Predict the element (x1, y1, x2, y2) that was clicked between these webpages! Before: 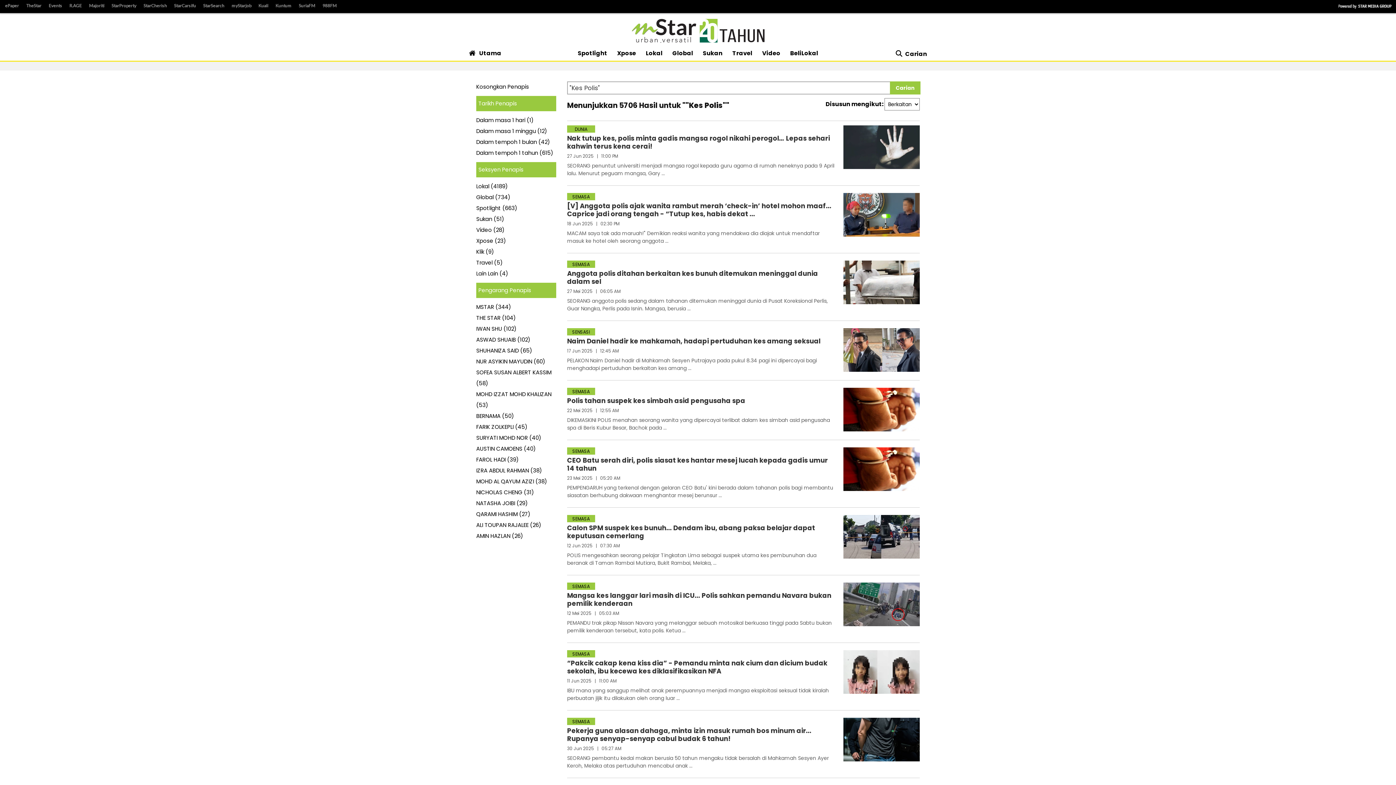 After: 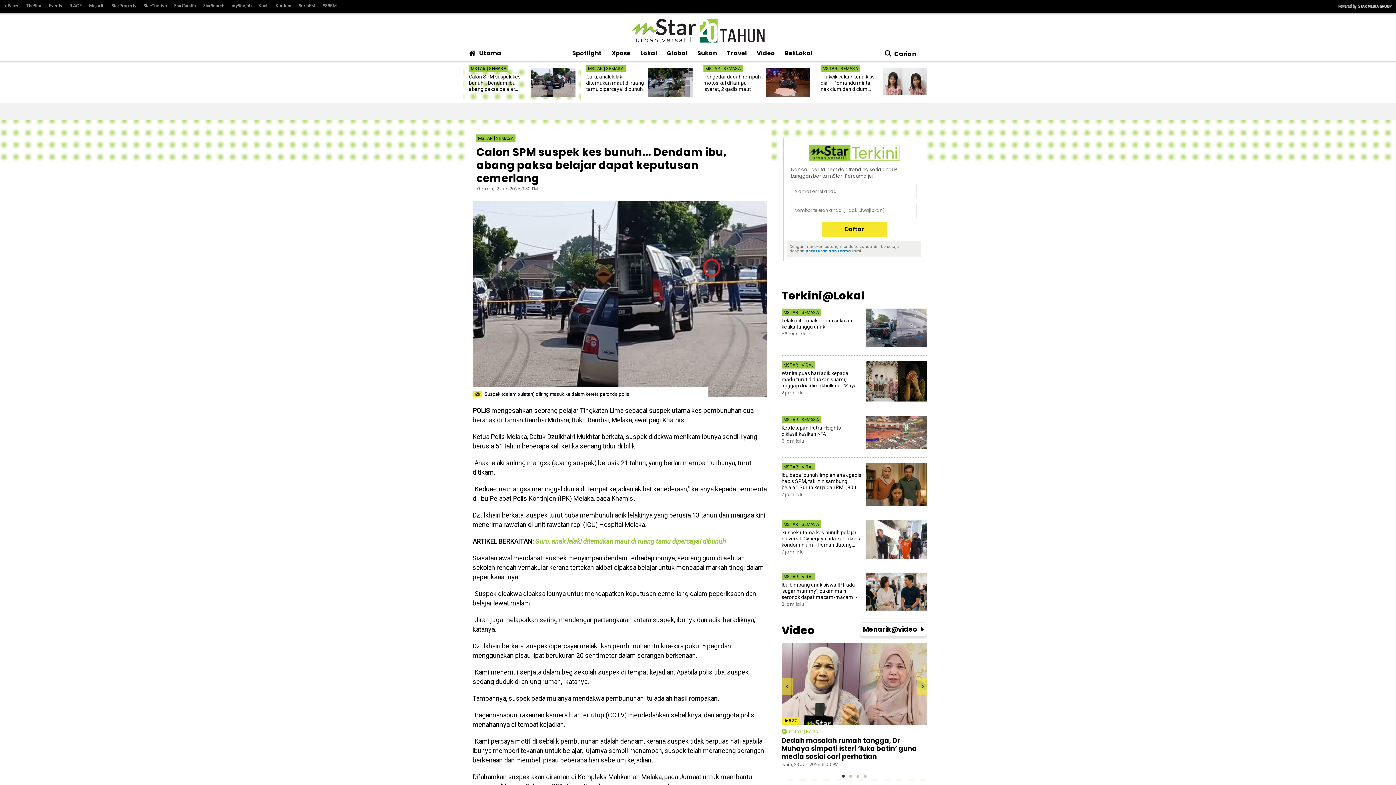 Action: label: Calon SPM suspek kes bunuh... Dendam ibu, abang paksa belajar dapat keputusan cemerlang
12 Jun 2025 | 07:30 AM
POLIS mengesahkan seorang pelajar Tingkatan Lima sebagai suspek utama kes pembunuhan dua beranak di Taman Rambai Mutiara, Bukit Rambai, Melaka, ... bbox: (567, 524, 920, 567)